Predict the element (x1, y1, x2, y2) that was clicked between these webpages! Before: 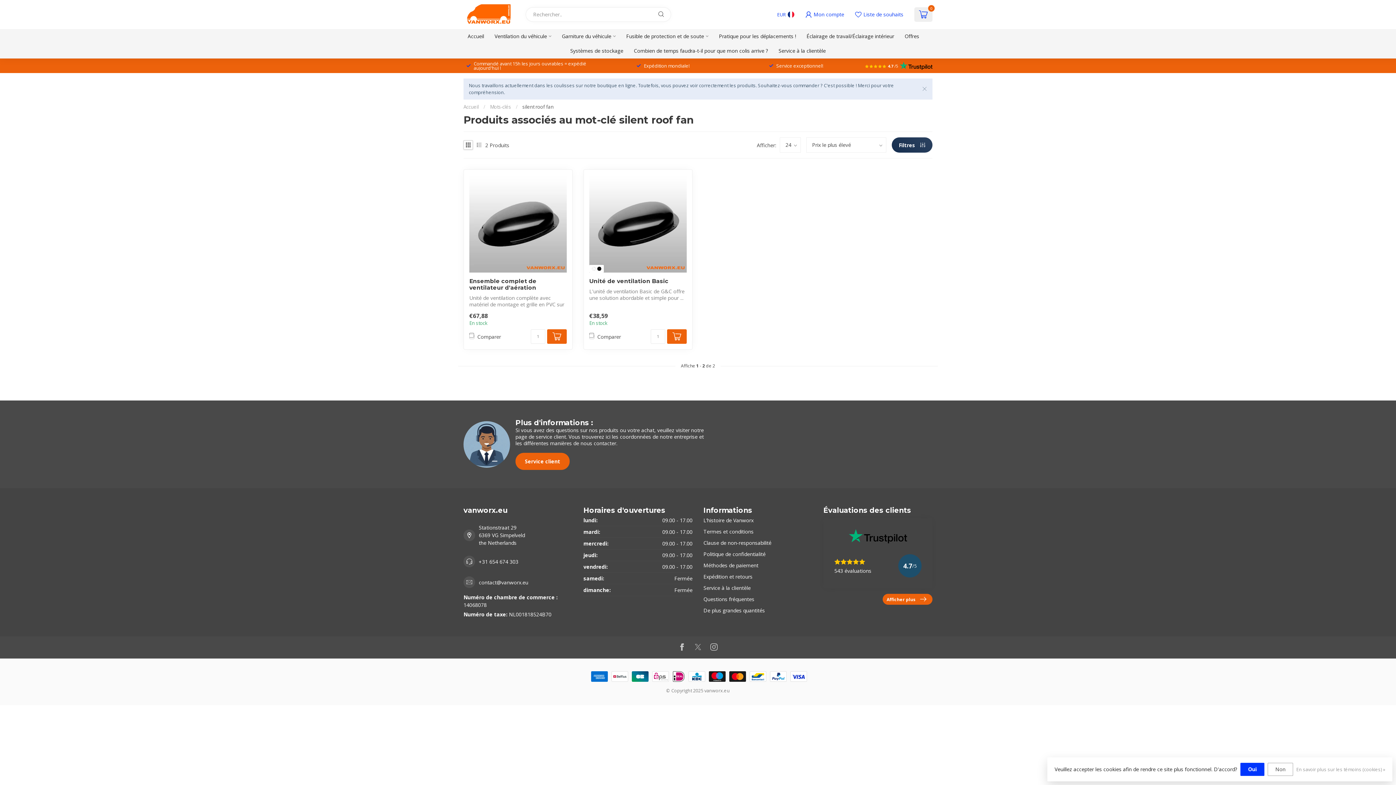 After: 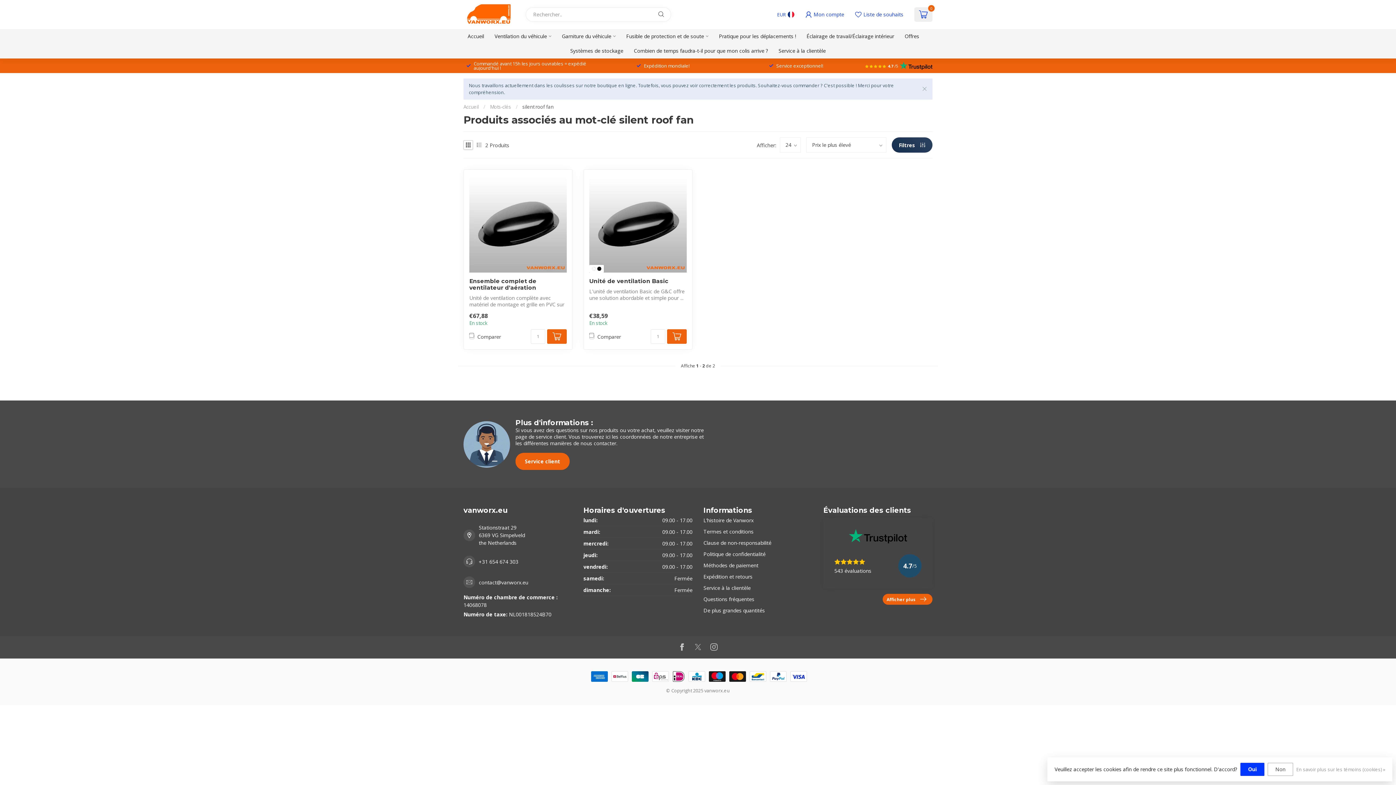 Action: bbox: (900, 61, 932, 69)